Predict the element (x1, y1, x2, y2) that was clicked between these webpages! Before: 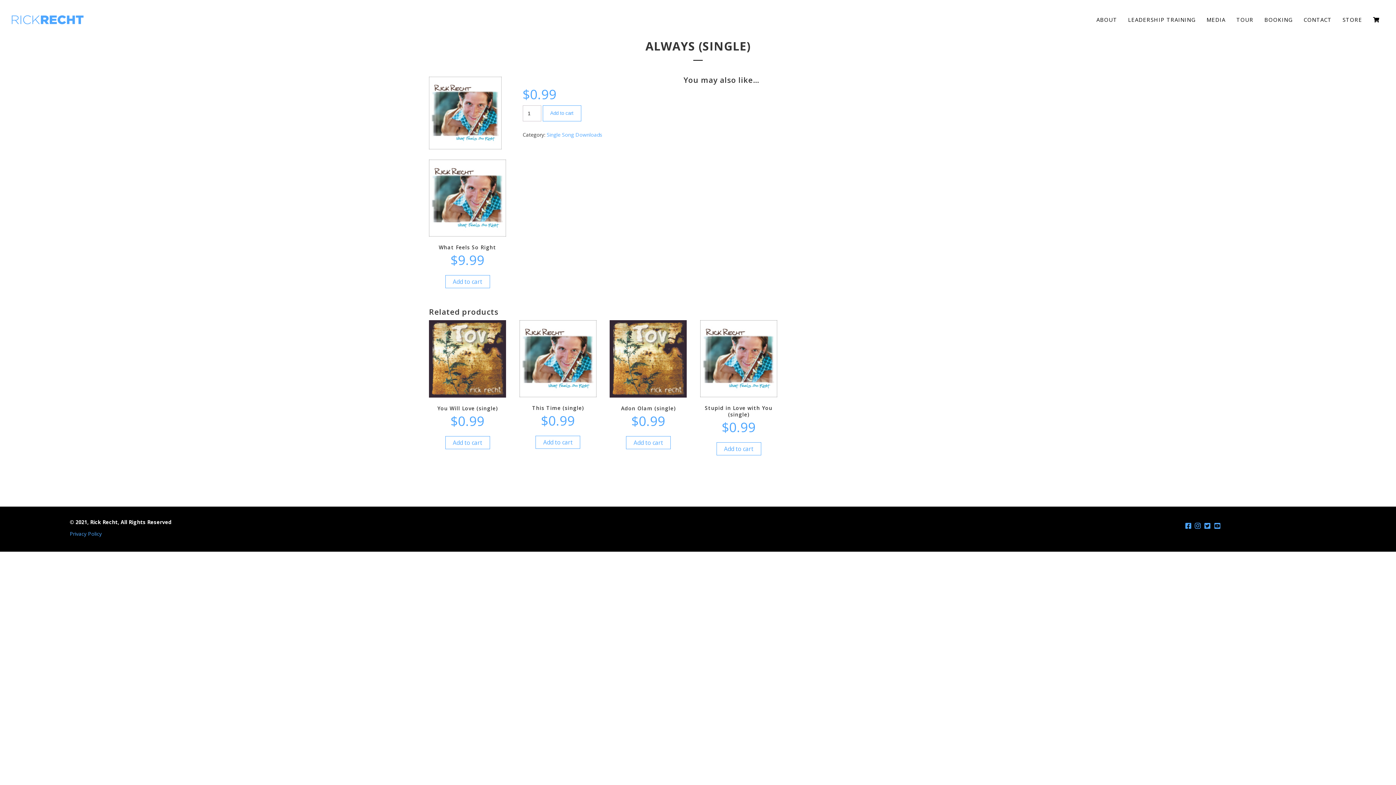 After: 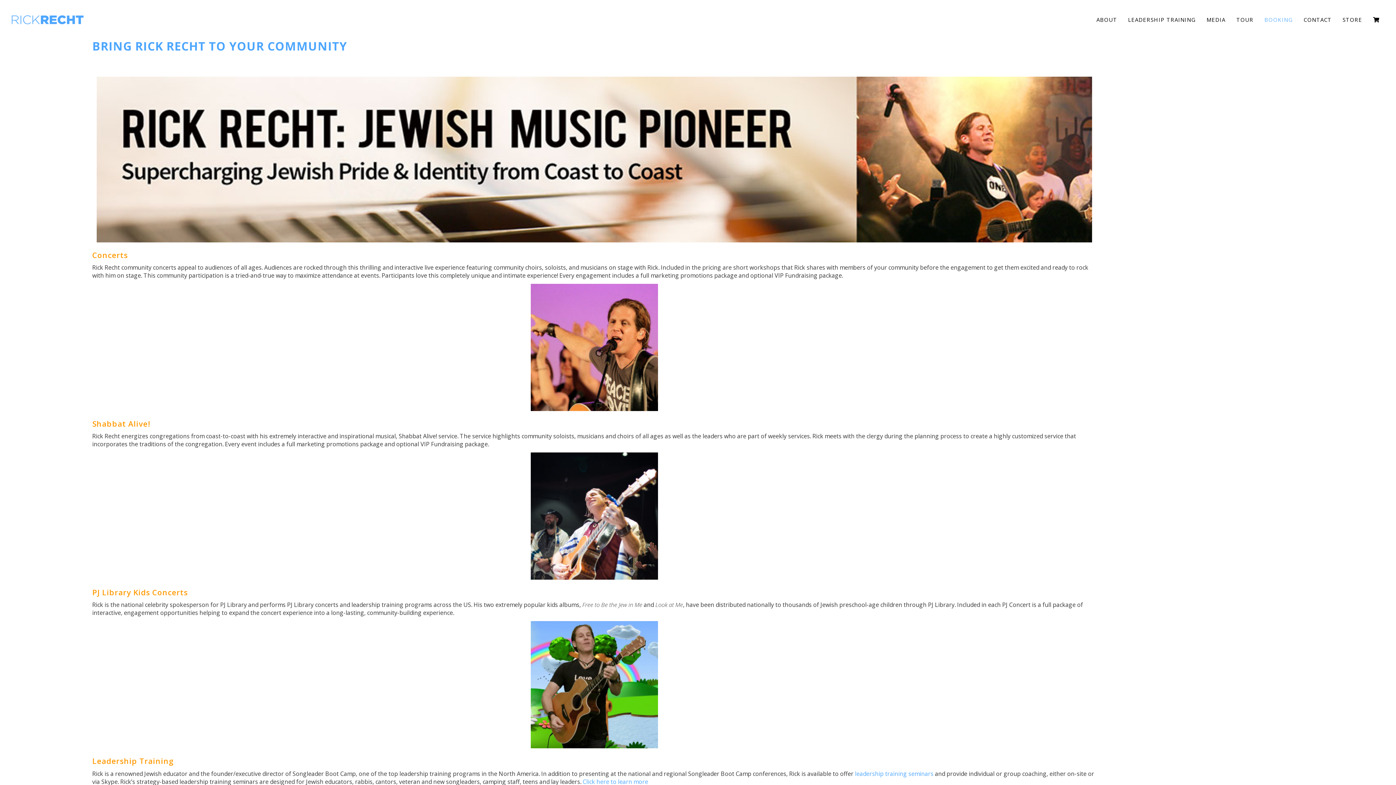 Action: bbox: (1261, 10, 1296, 29) label: BOOKING